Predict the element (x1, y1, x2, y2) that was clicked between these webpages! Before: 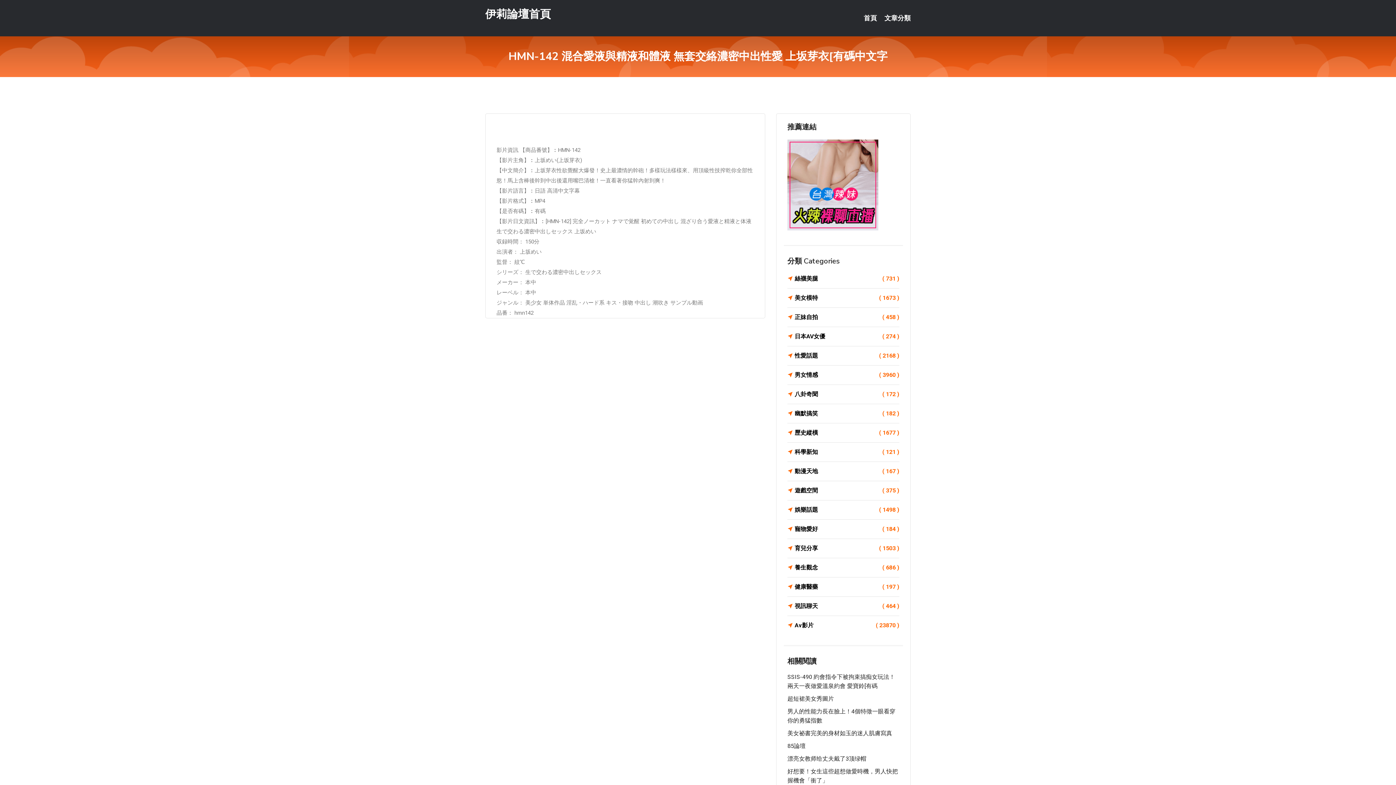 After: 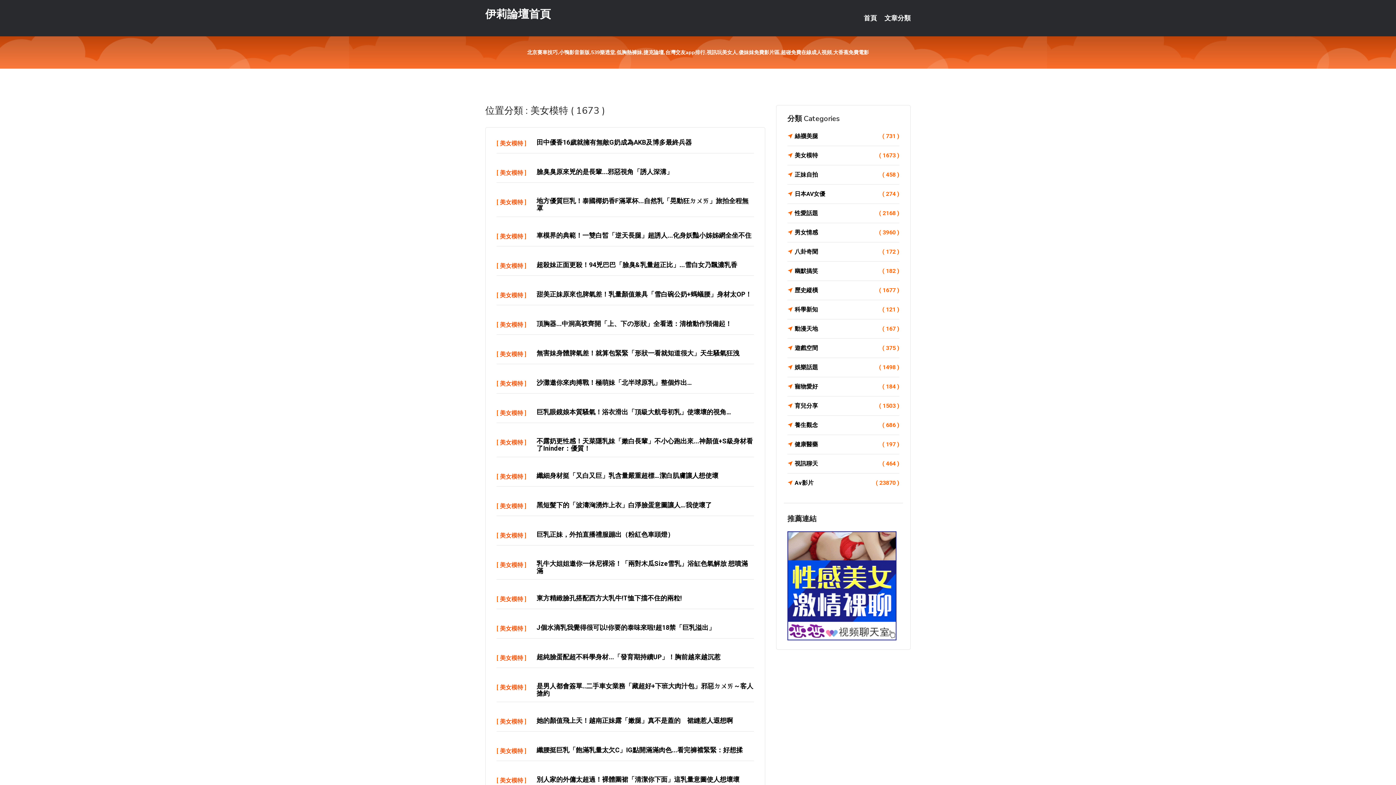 Action: bbox: (787, 293, 899, 303) label: 美女模特
( 1673 )